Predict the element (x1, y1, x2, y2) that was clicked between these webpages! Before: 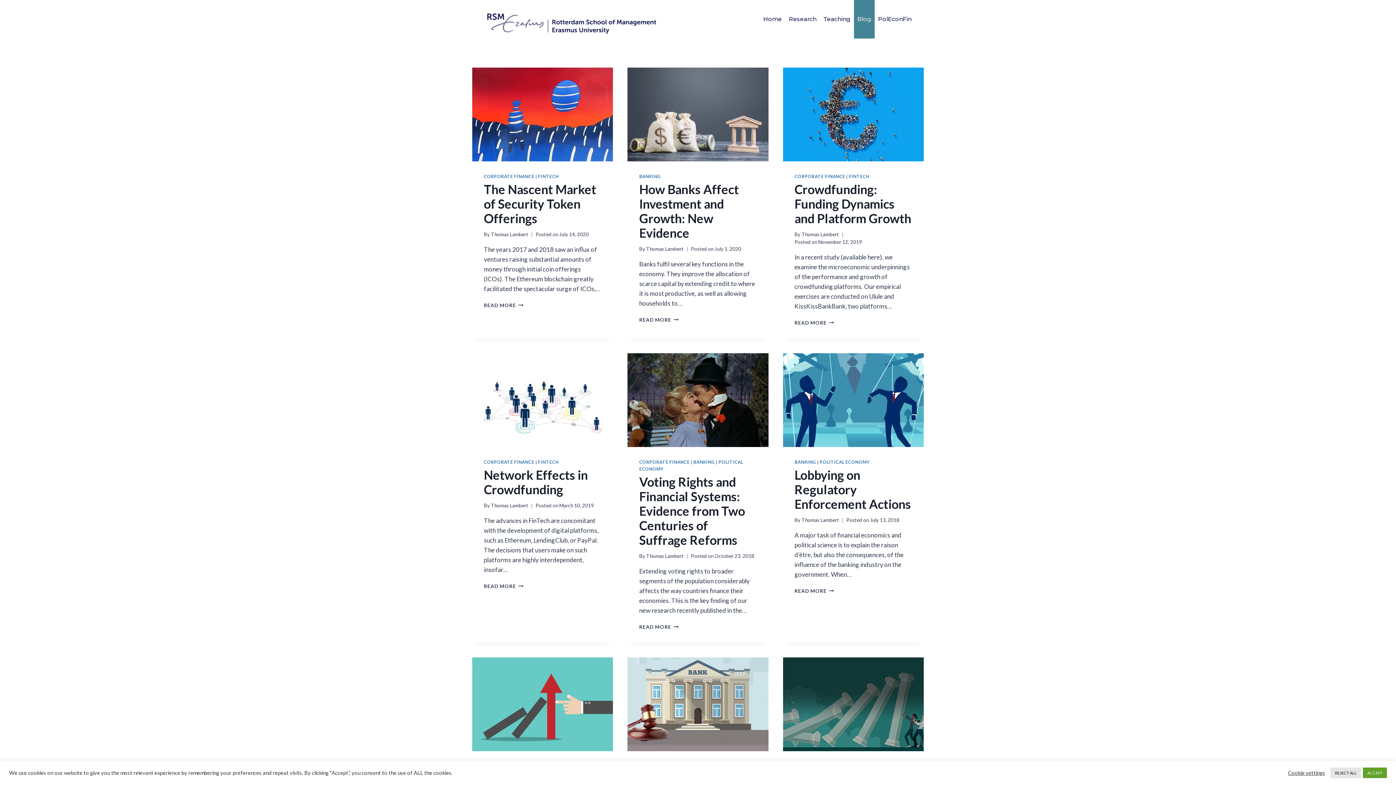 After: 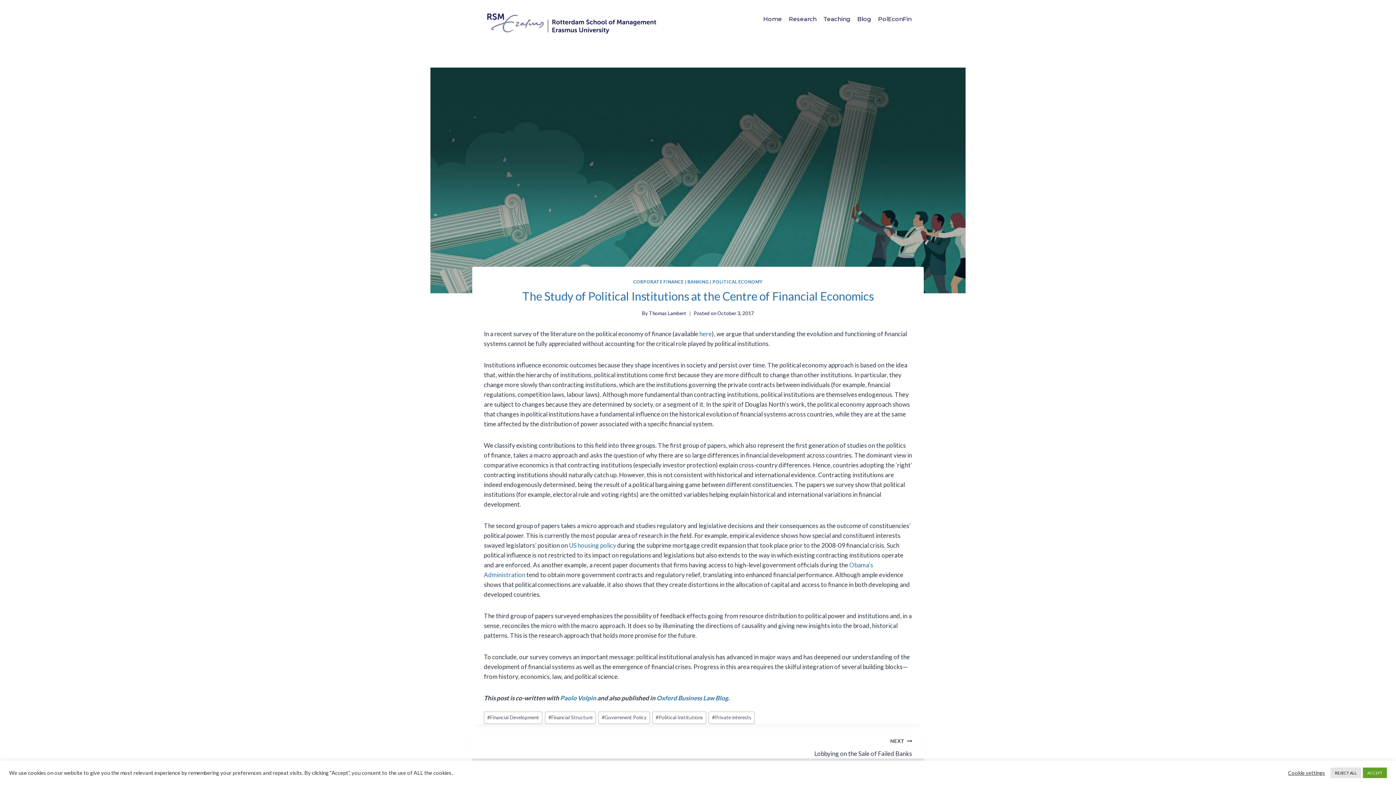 Action: bbox: (783, 657, 923, 751)